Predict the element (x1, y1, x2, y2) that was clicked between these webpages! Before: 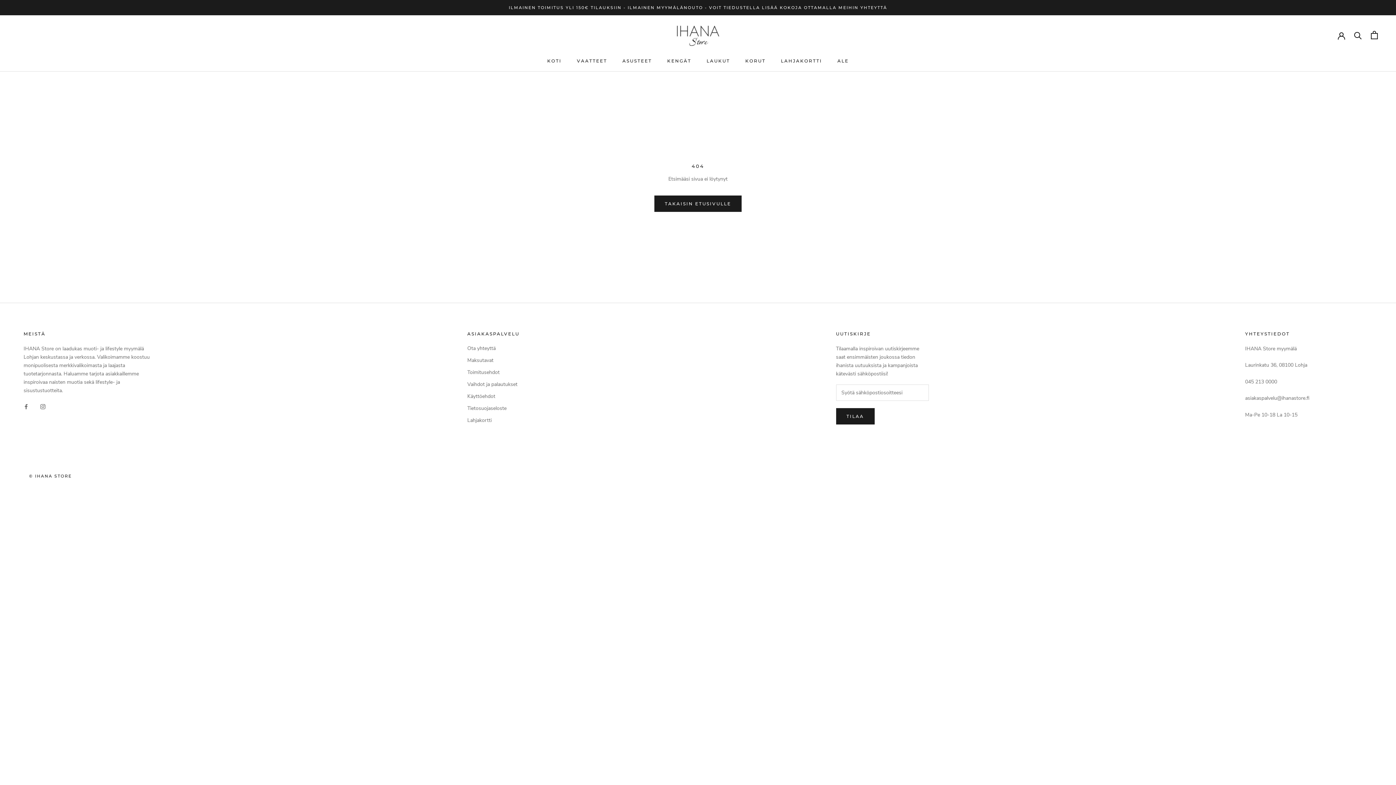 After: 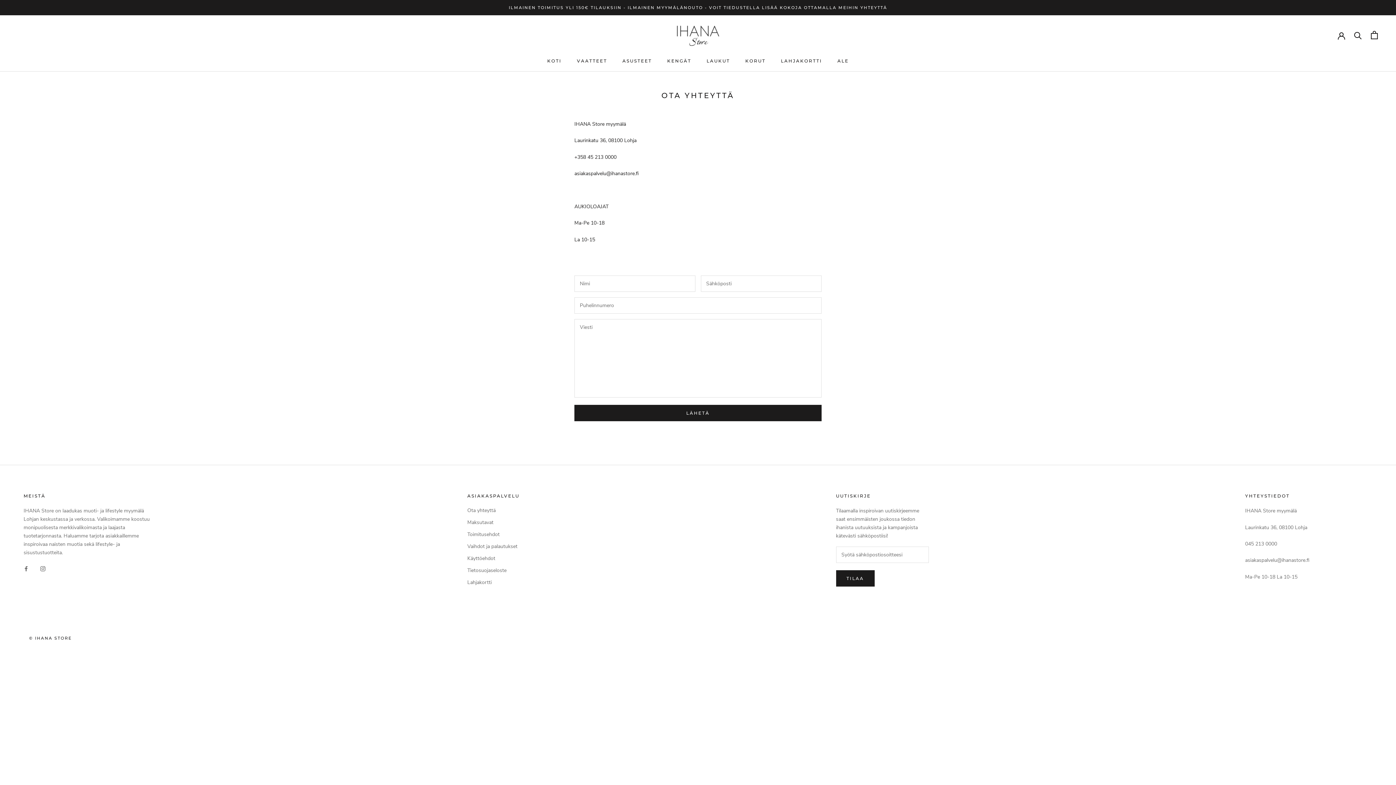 Action: label: Ota yhteyttä bbox: (467, 344, 519, 352)